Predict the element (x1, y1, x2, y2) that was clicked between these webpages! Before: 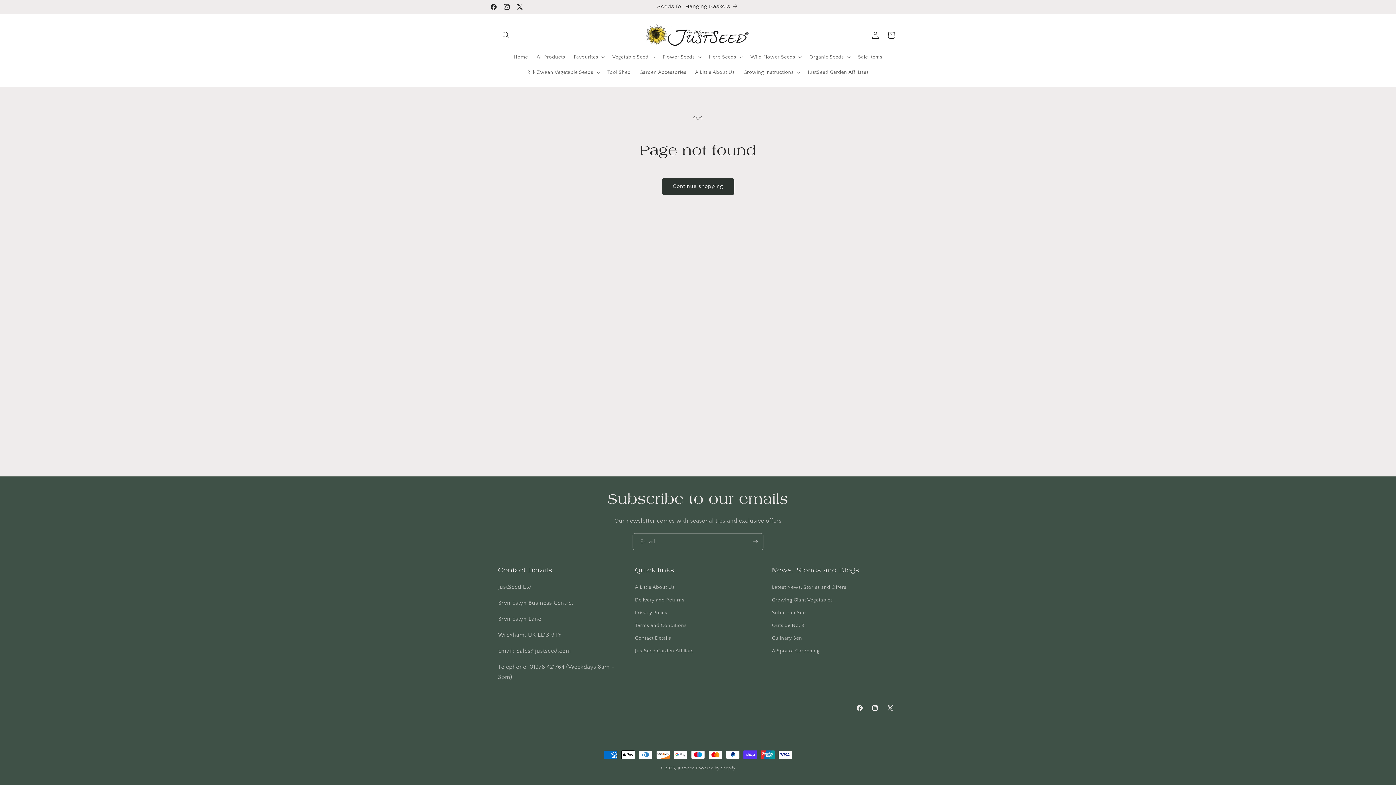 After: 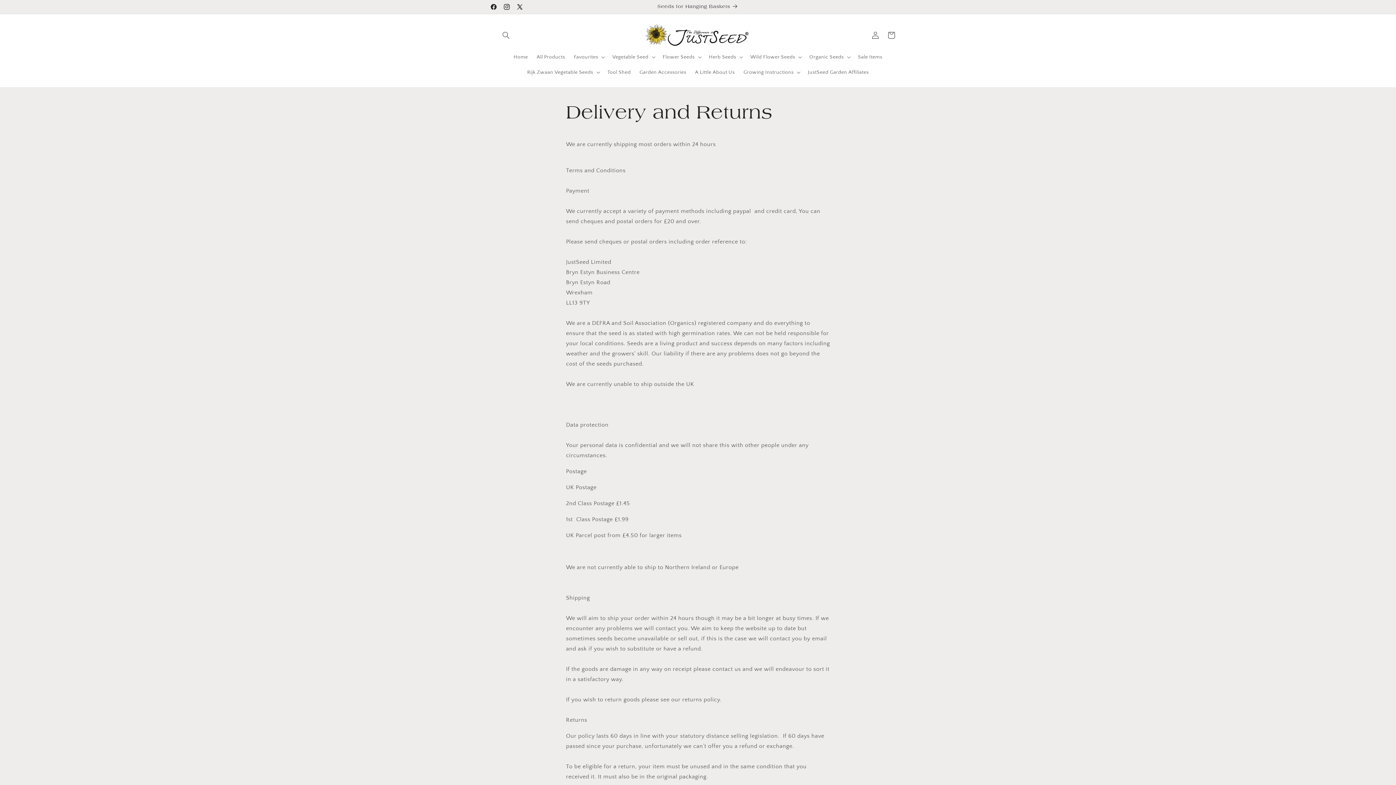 Action: bbox: (635, 594, 684, 606) label: Delivery and Returns